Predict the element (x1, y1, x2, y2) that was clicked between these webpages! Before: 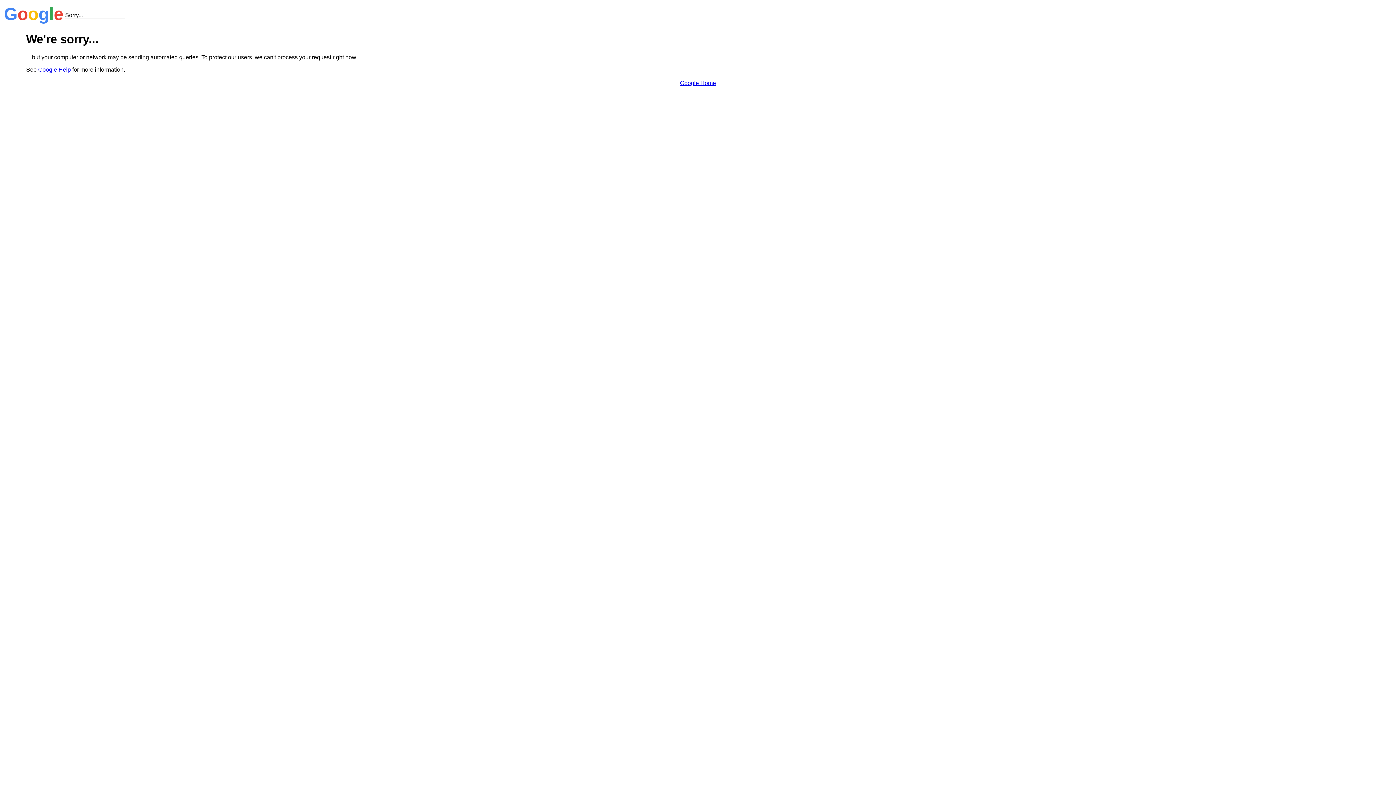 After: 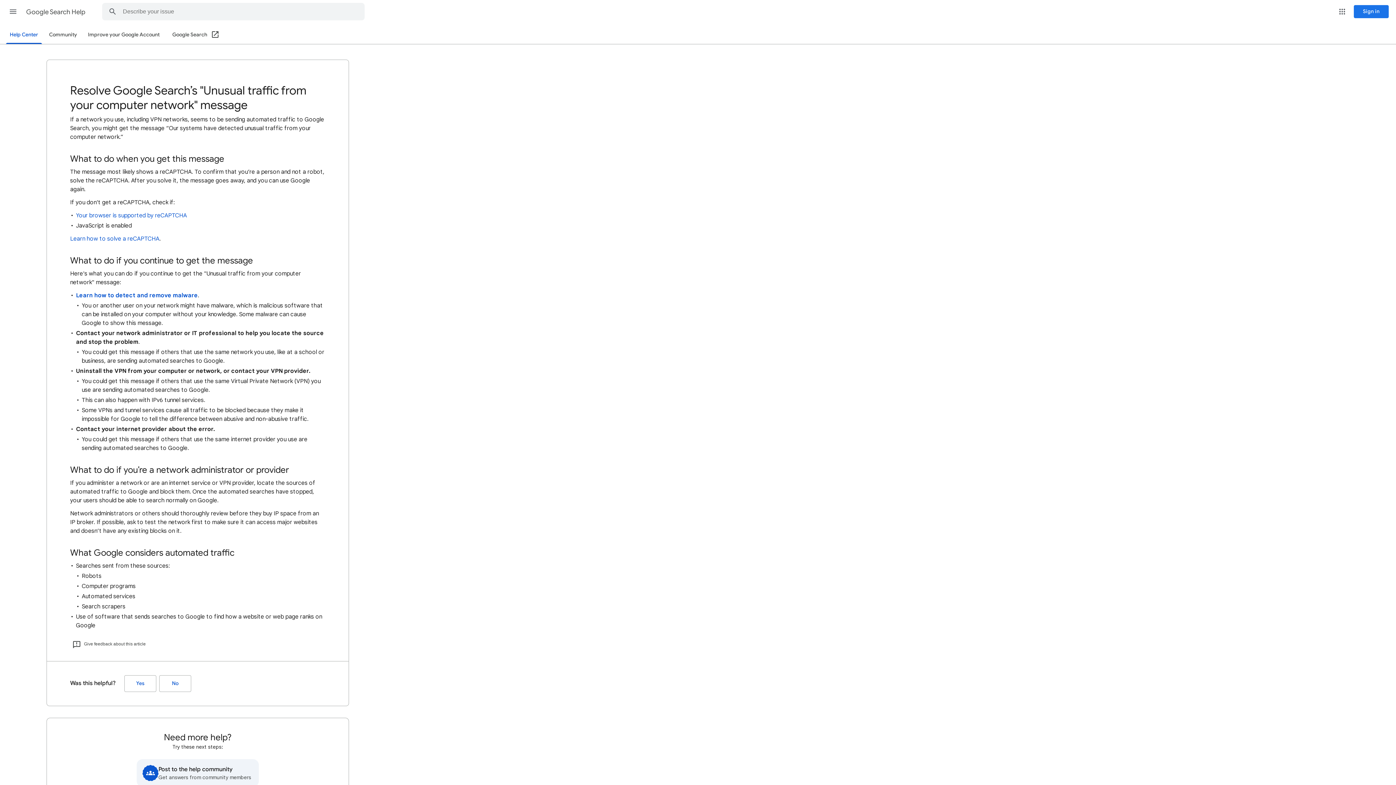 Action: label: Google Help bbox: (38, 66, 70, 72)